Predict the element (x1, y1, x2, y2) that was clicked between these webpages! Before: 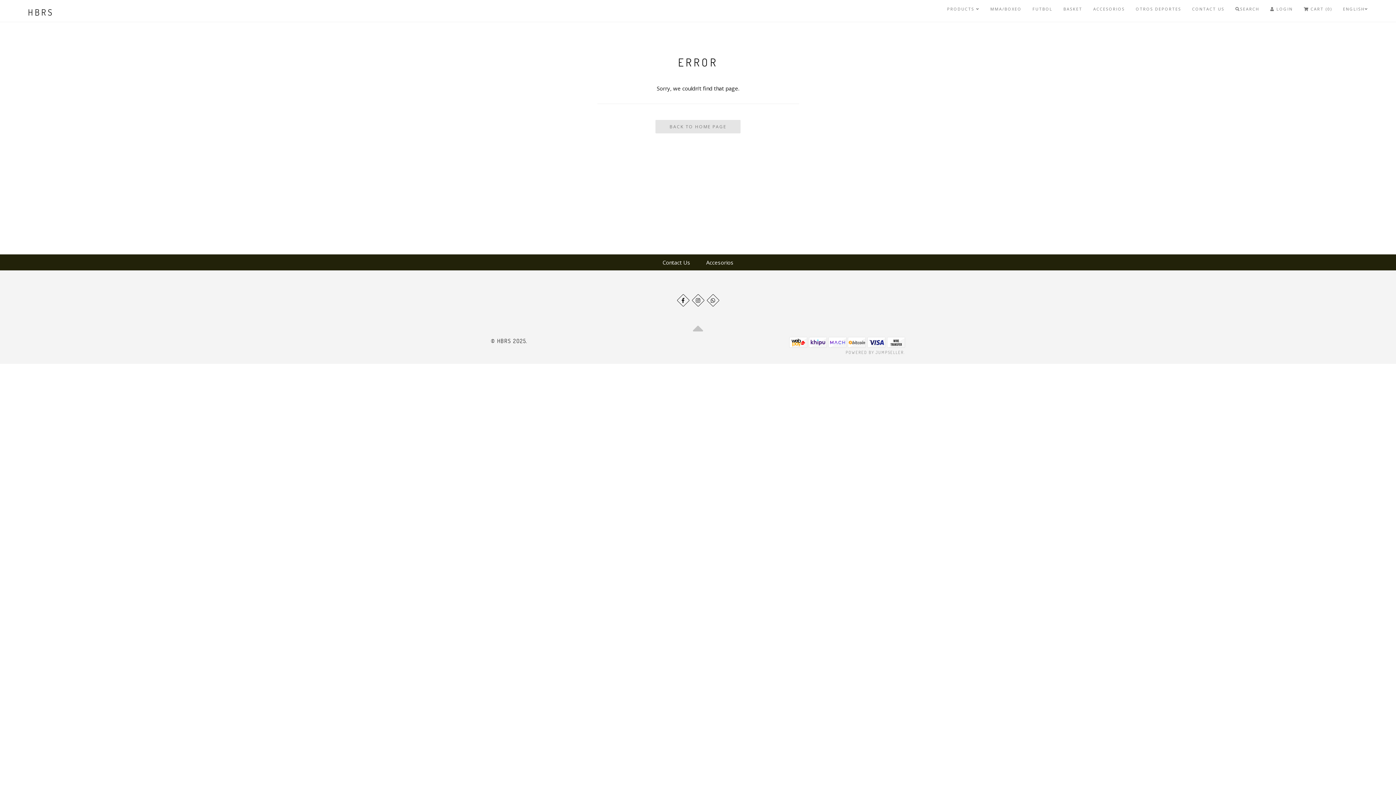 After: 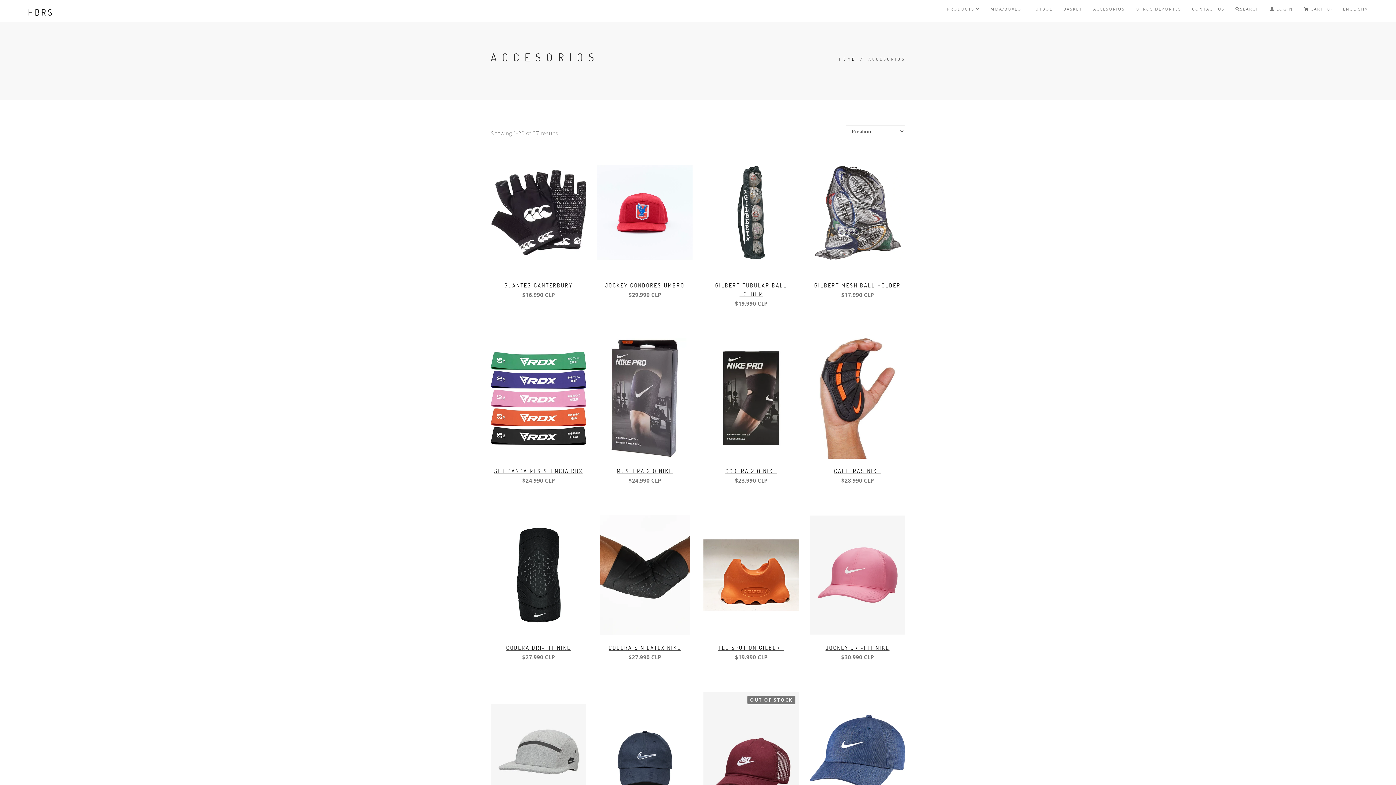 Action: bbox: (1093, 0, 1125, 21) label: ACCESORIOS